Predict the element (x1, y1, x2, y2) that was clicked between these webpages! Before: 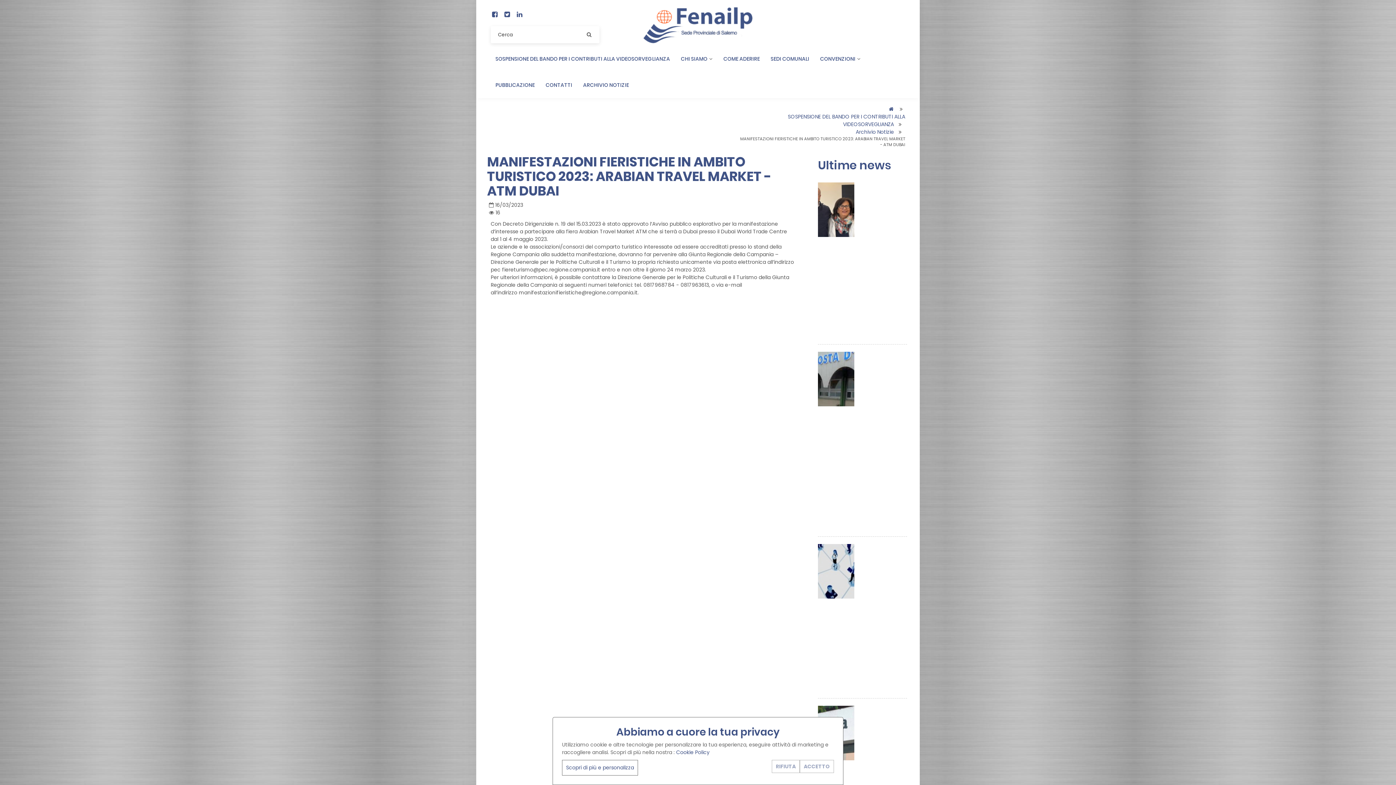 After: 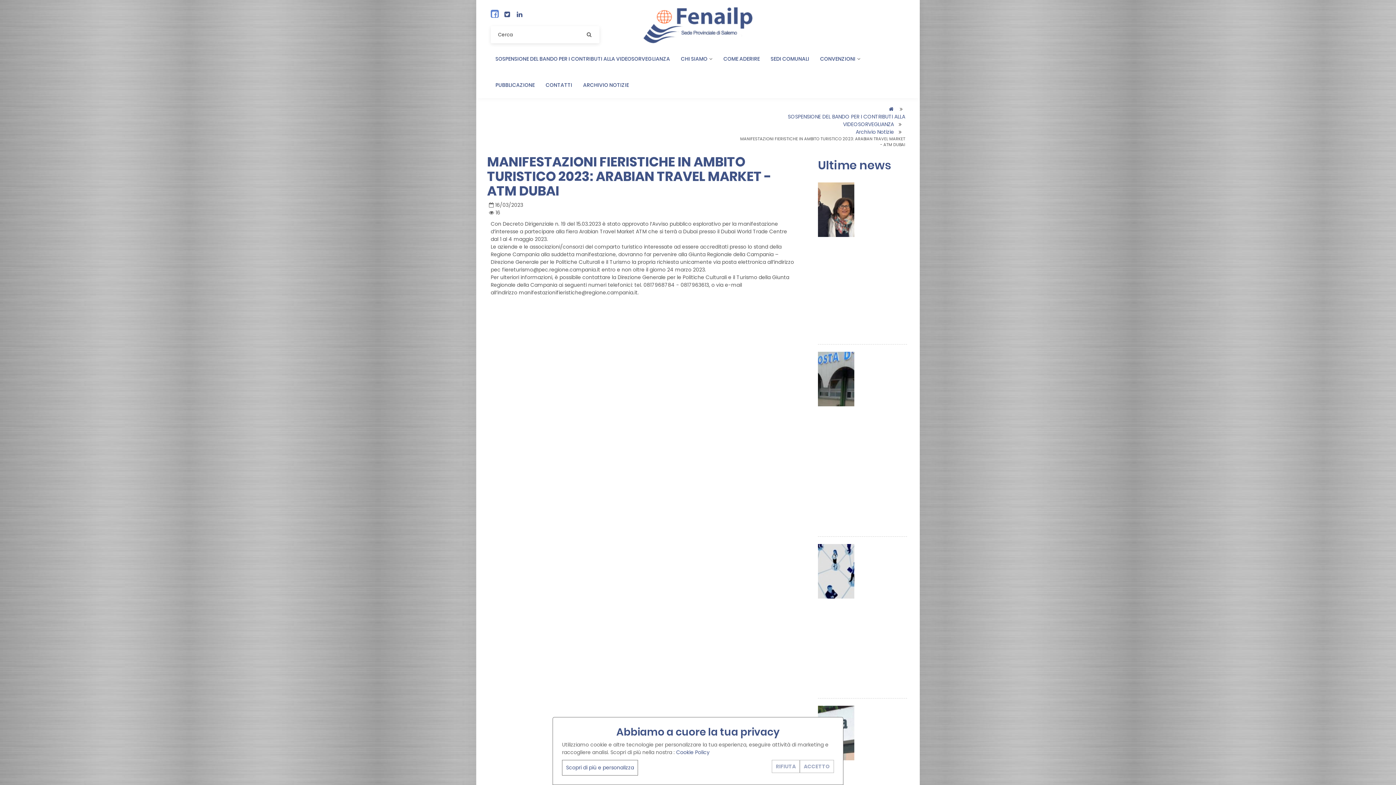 Action: bbox: (490, 9, 498, 17)